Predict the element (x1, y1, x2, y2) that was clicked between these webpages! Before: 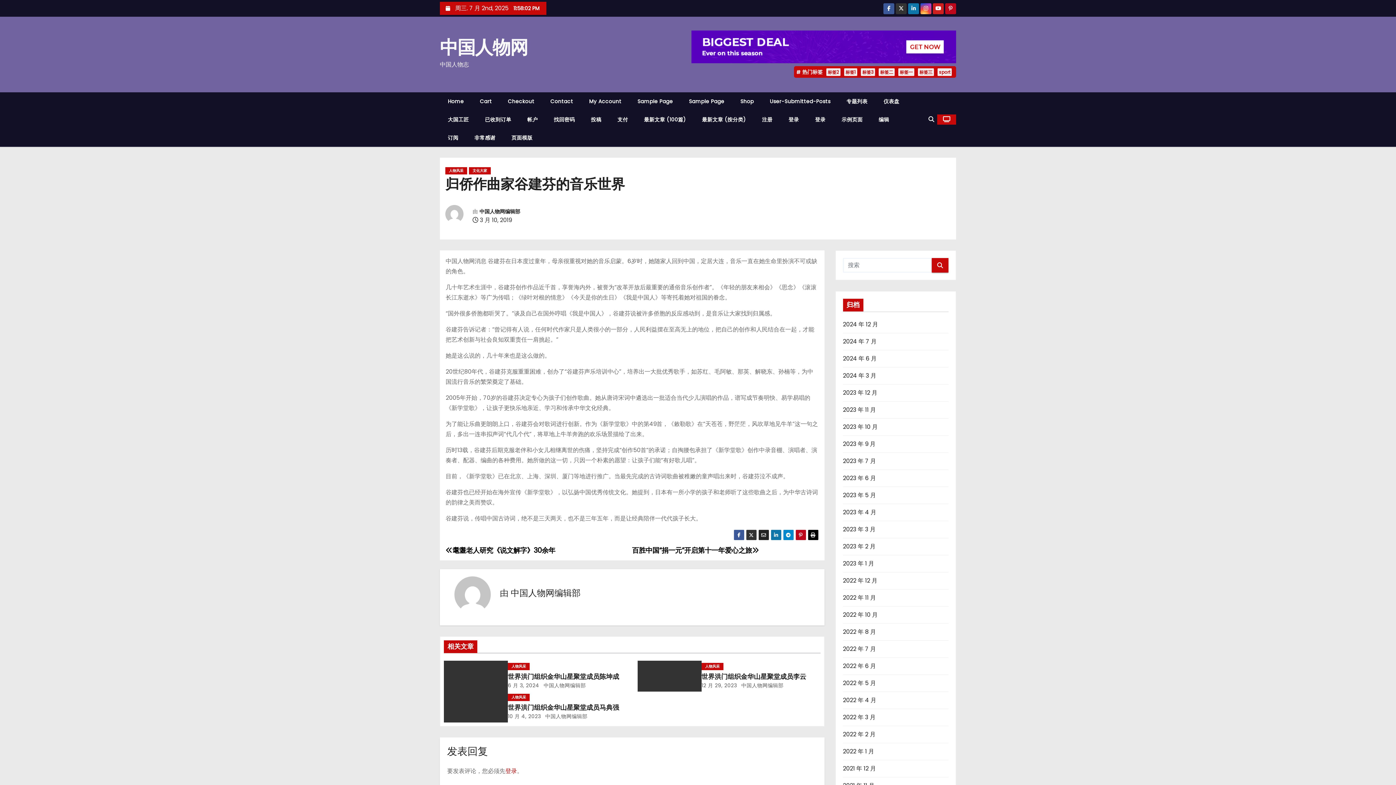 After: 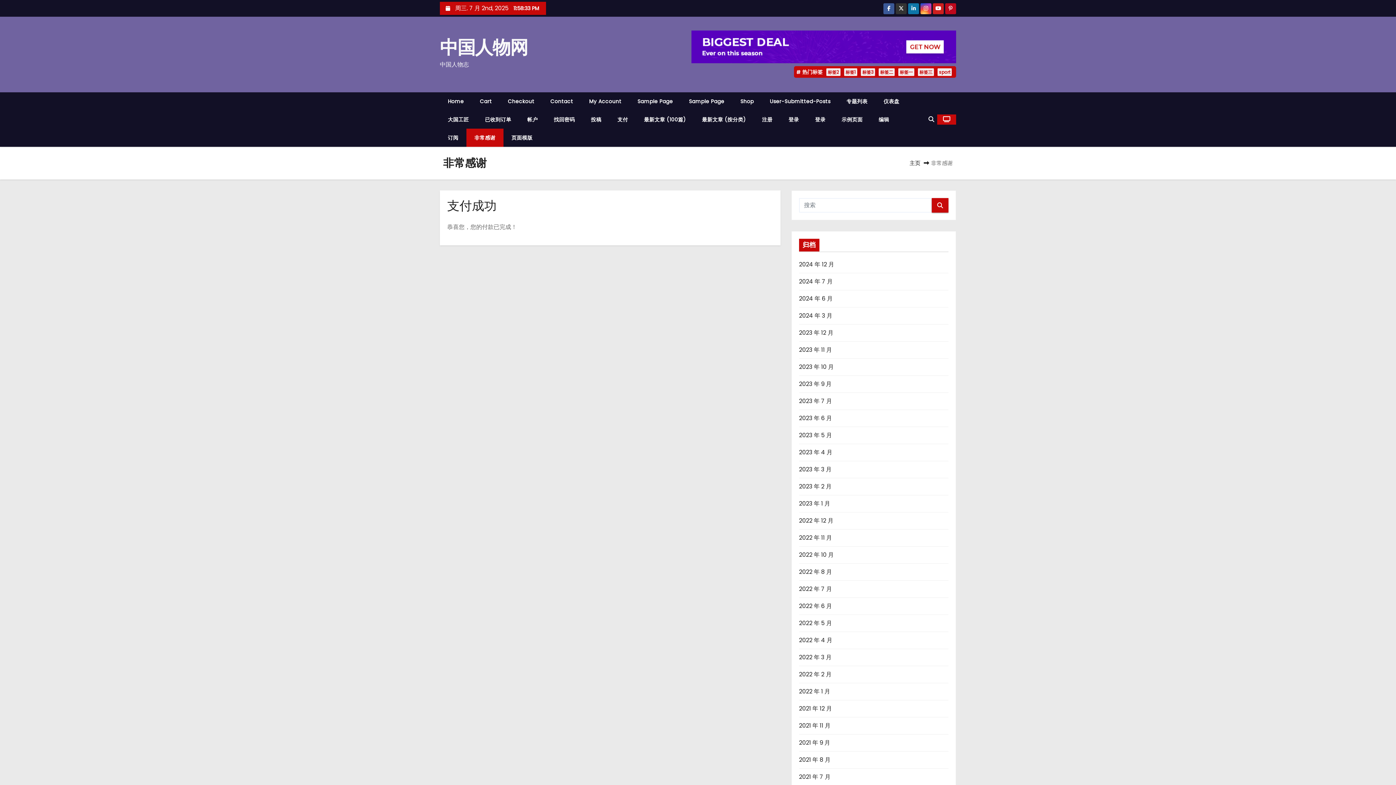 Action: bbox: (466, 128, 503, 146) label: 非常感谢